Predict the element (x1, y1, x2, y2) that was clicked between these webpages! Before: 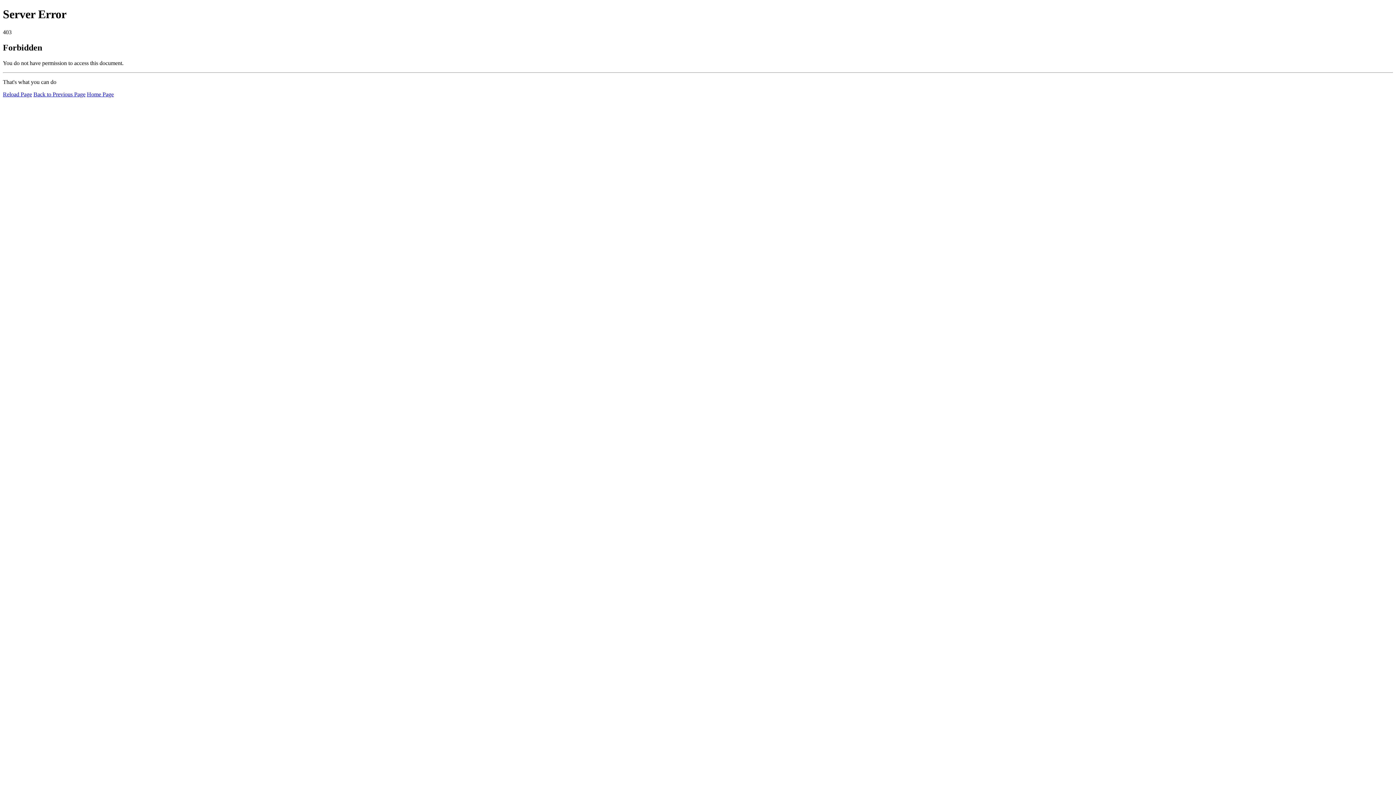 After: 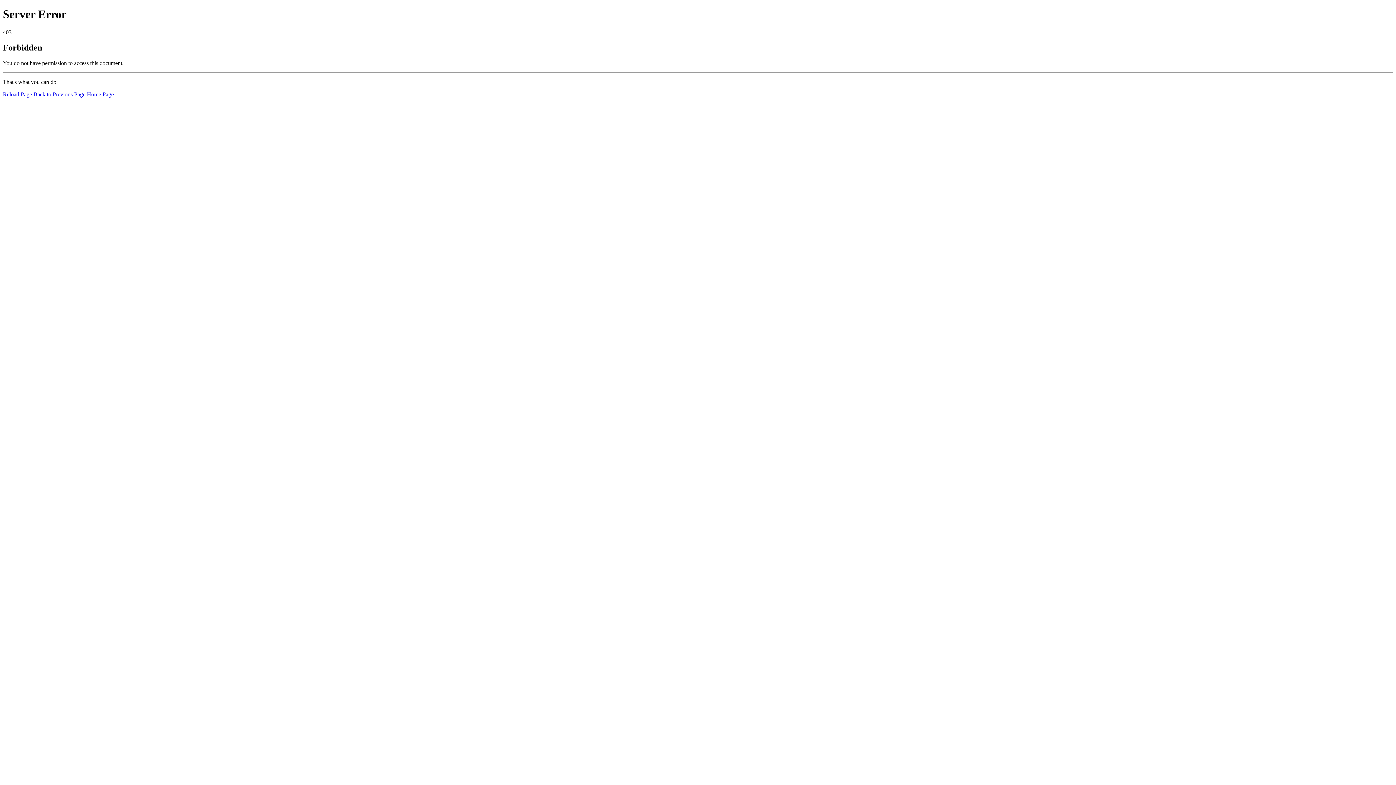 Action: bbox: (86, 91, 113, 97) label: Home Page